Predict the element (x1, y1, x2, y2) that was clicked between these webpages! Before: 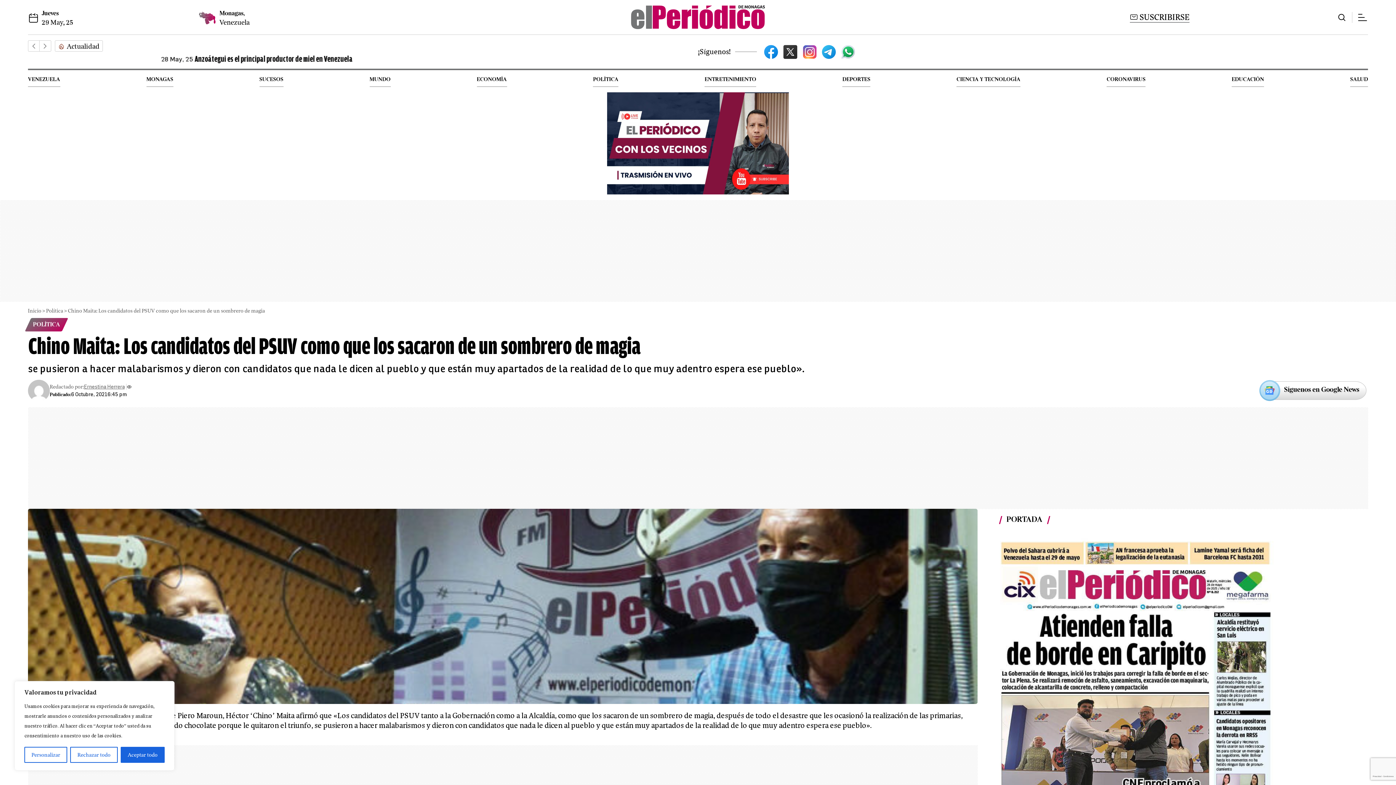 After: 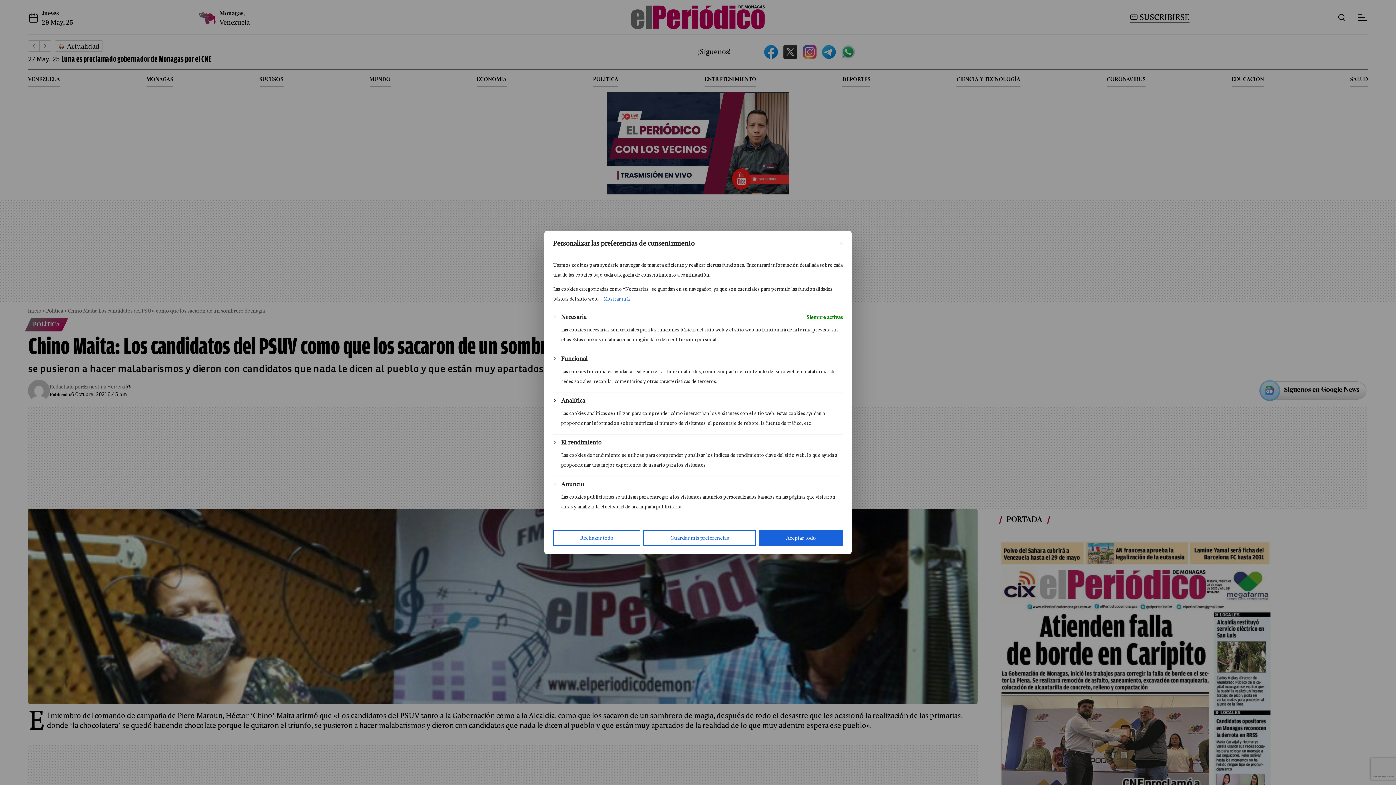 Action: label: Personalizar bbox: (24, 747, 67, 763)